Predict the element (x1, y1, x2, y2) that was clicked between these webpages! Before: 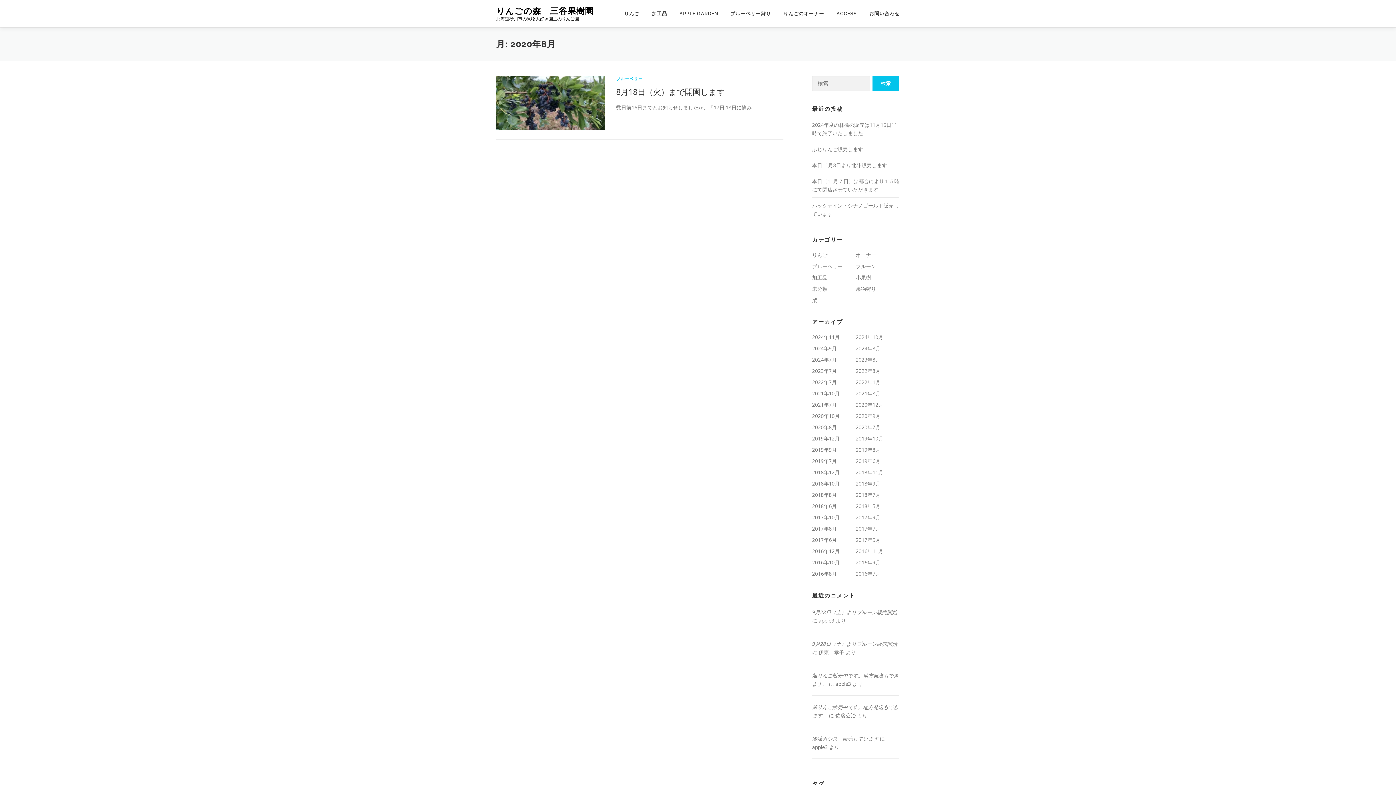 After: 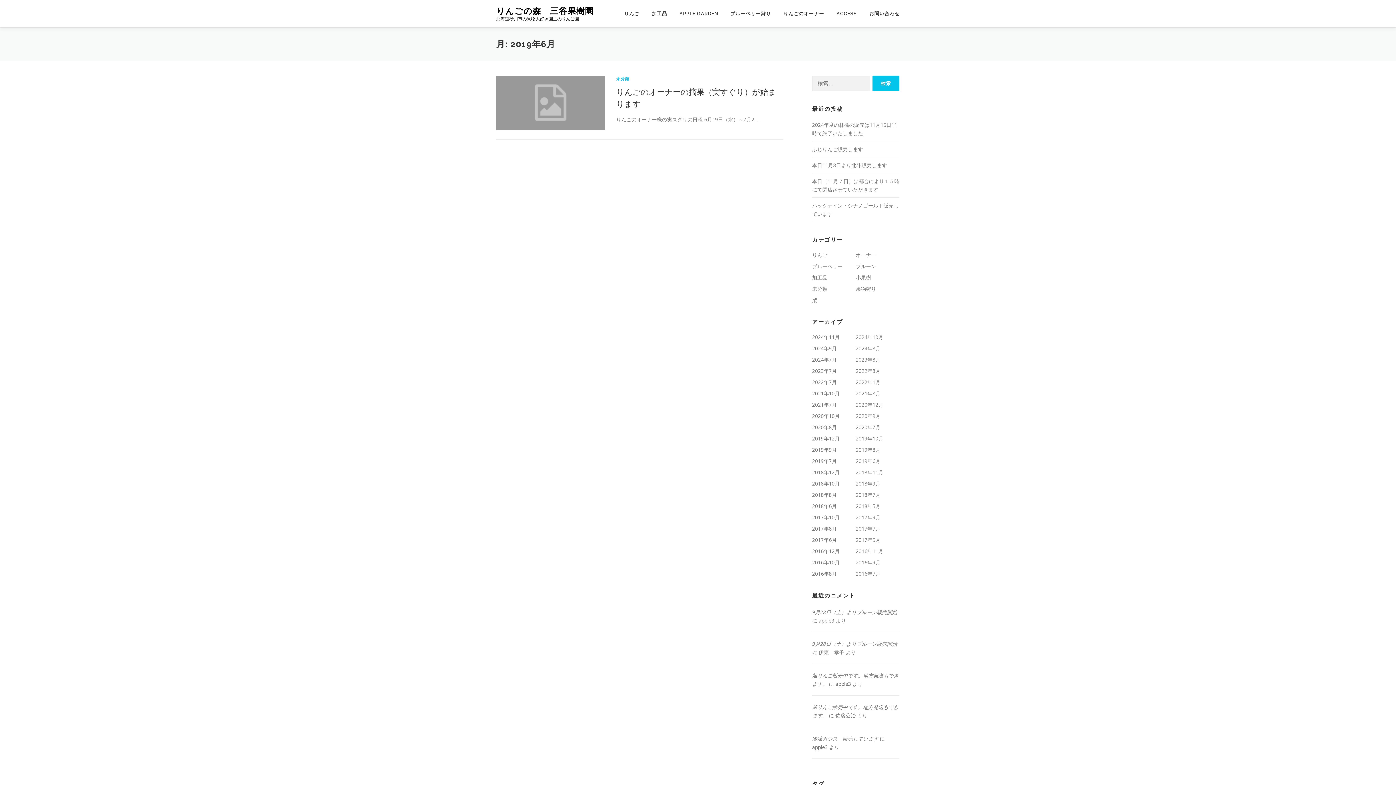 Action: label: 2019年6月 bbox: (856, 457, 880, 464)